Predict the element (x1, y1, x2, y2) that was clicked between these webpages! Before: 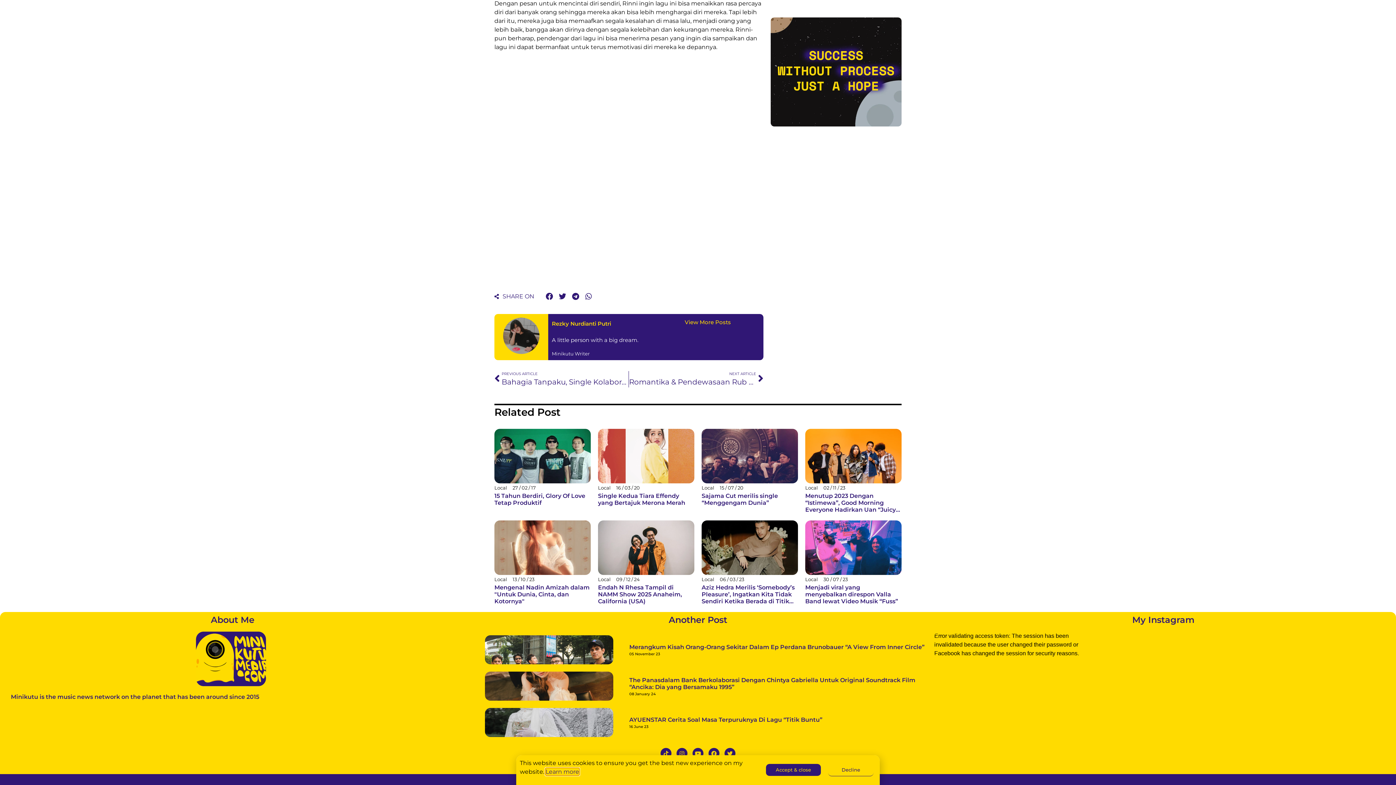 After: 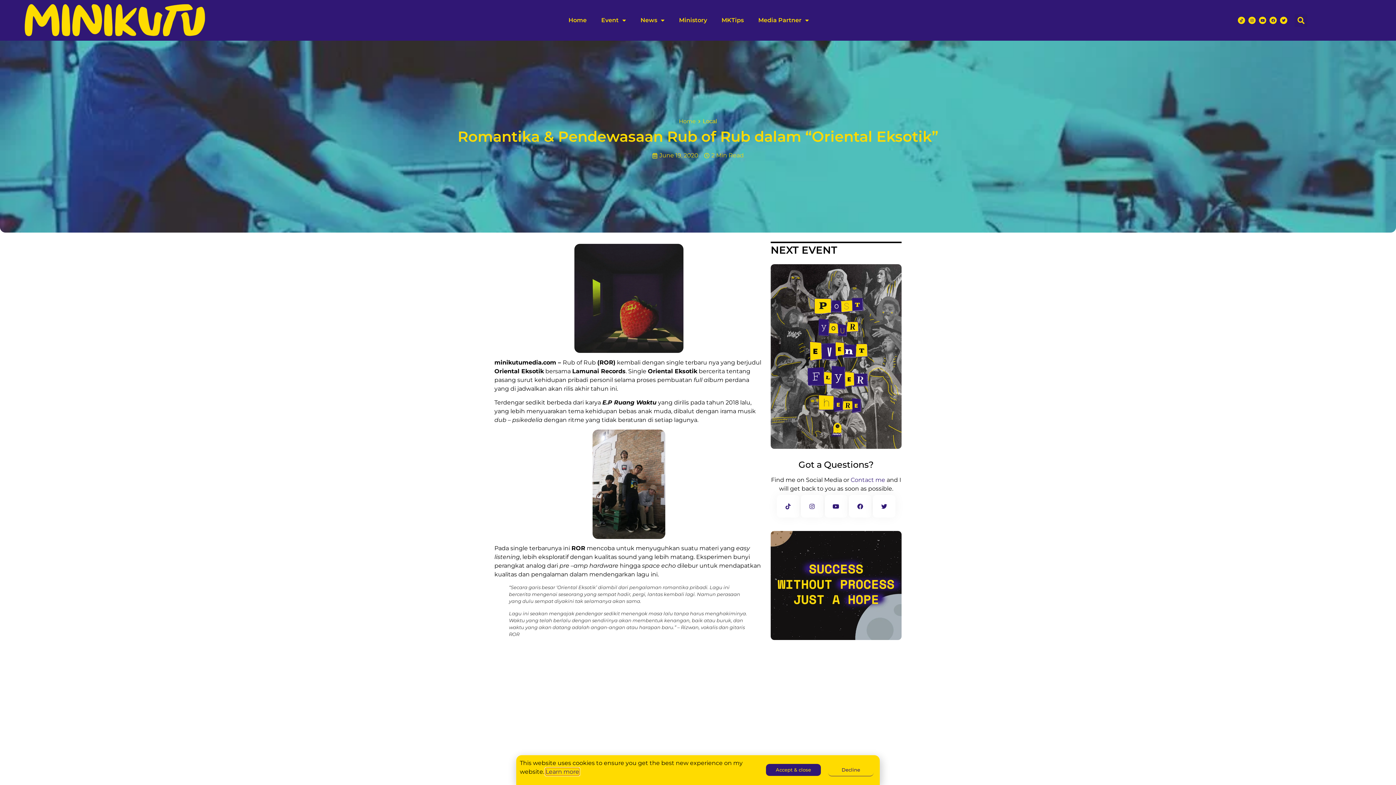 Action: bbox: (629, 371, 763, 387) label: NEXT ARTICLE
Romantika & Pendewasaan Rub of Rub dalam “Oriental Eksotik”
Next